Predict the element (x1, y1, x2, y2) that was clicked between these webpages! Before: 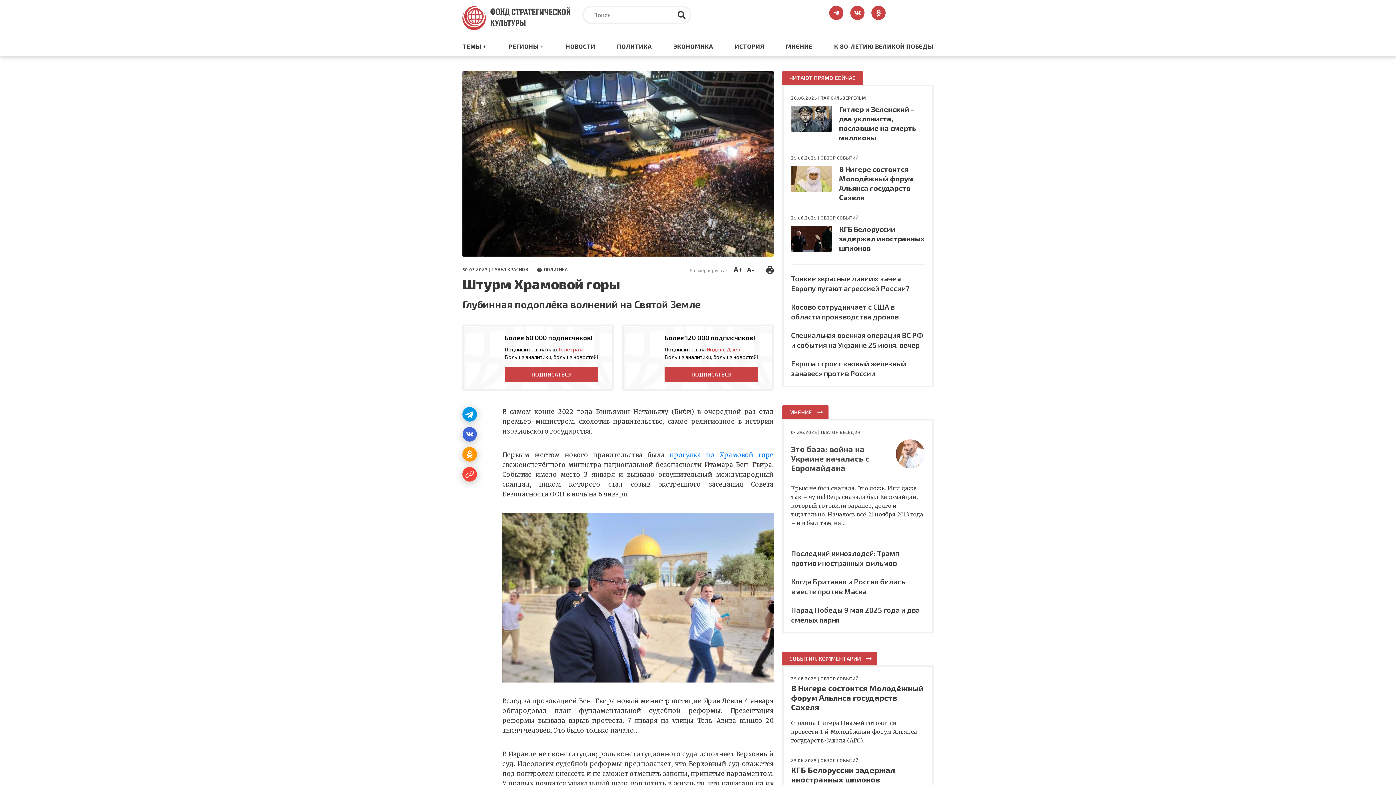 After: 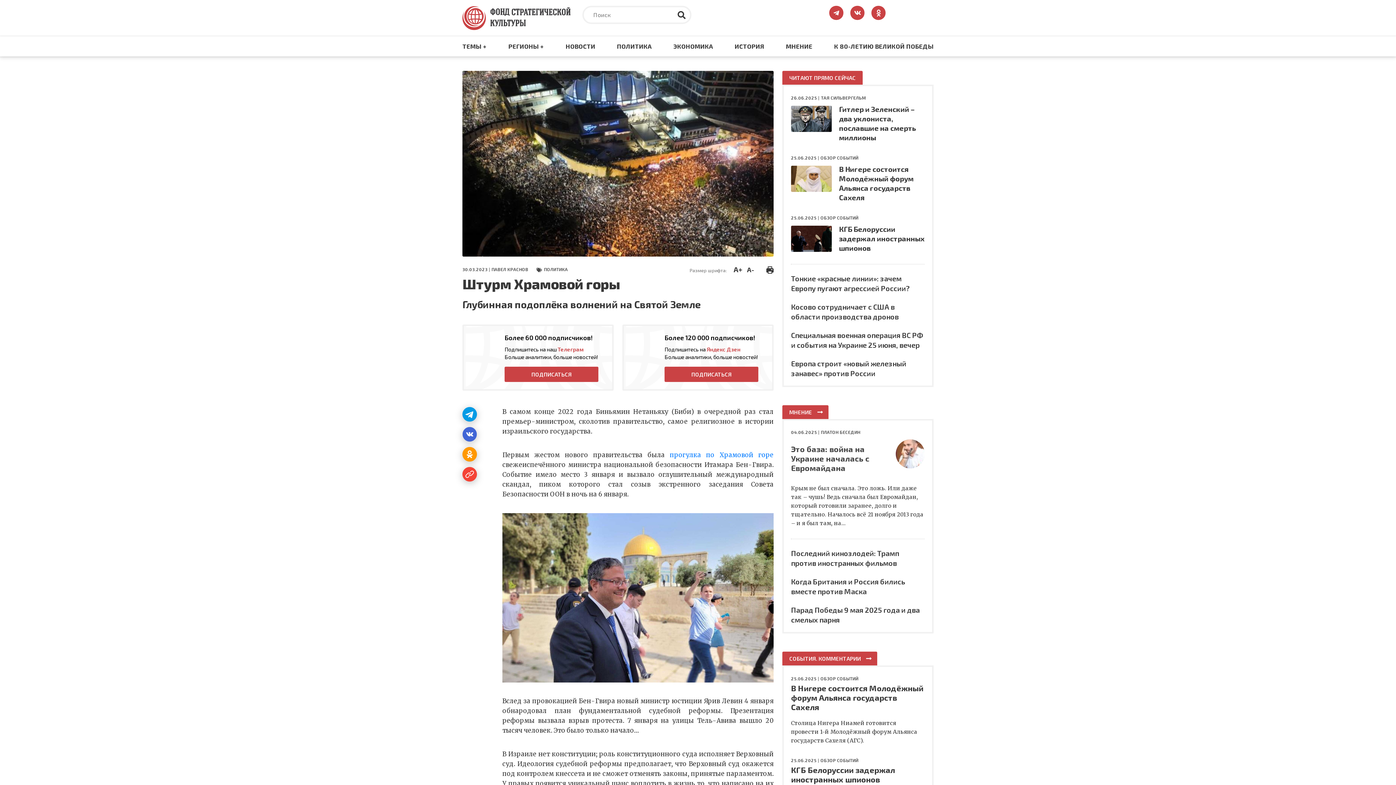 Action: label: ТЕМЫ + bbox: (462, 36, 486, 56)